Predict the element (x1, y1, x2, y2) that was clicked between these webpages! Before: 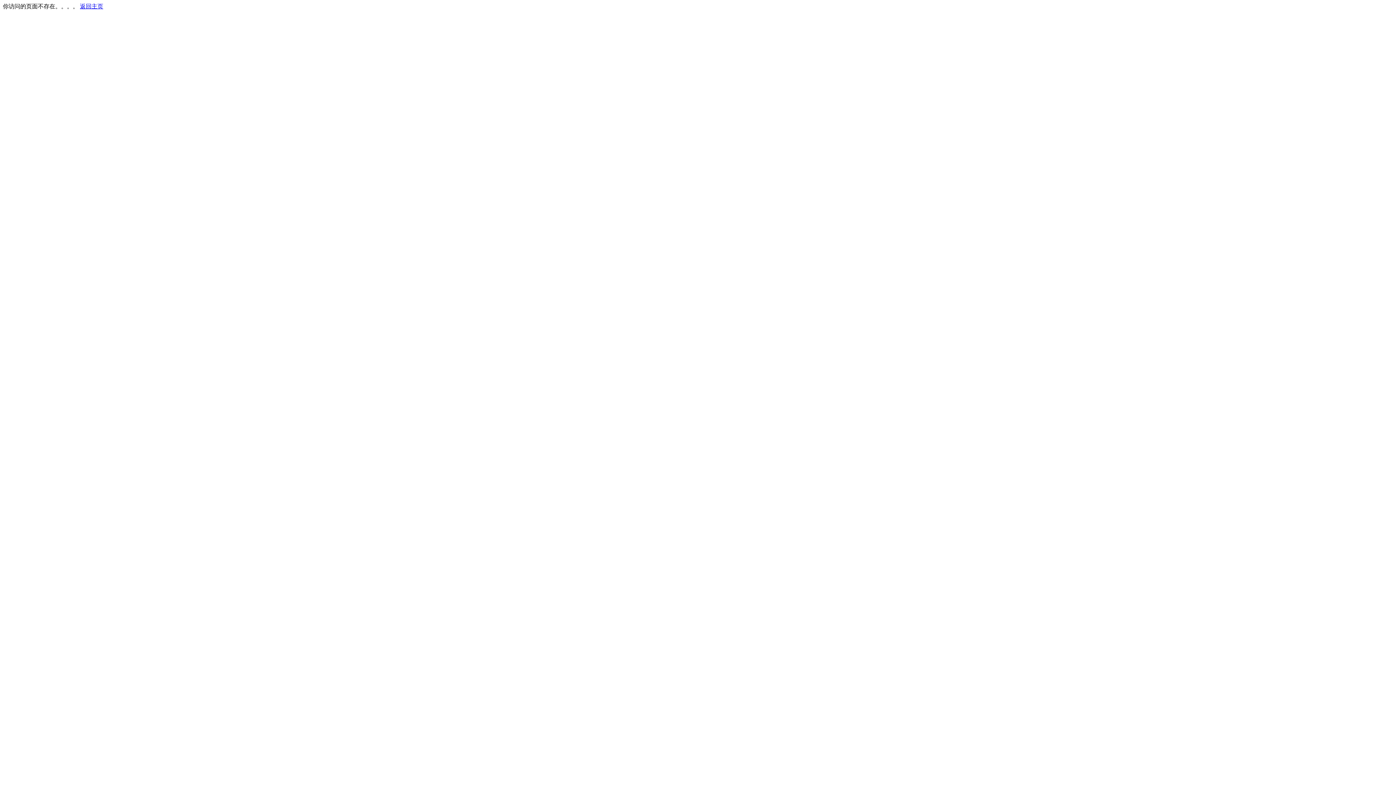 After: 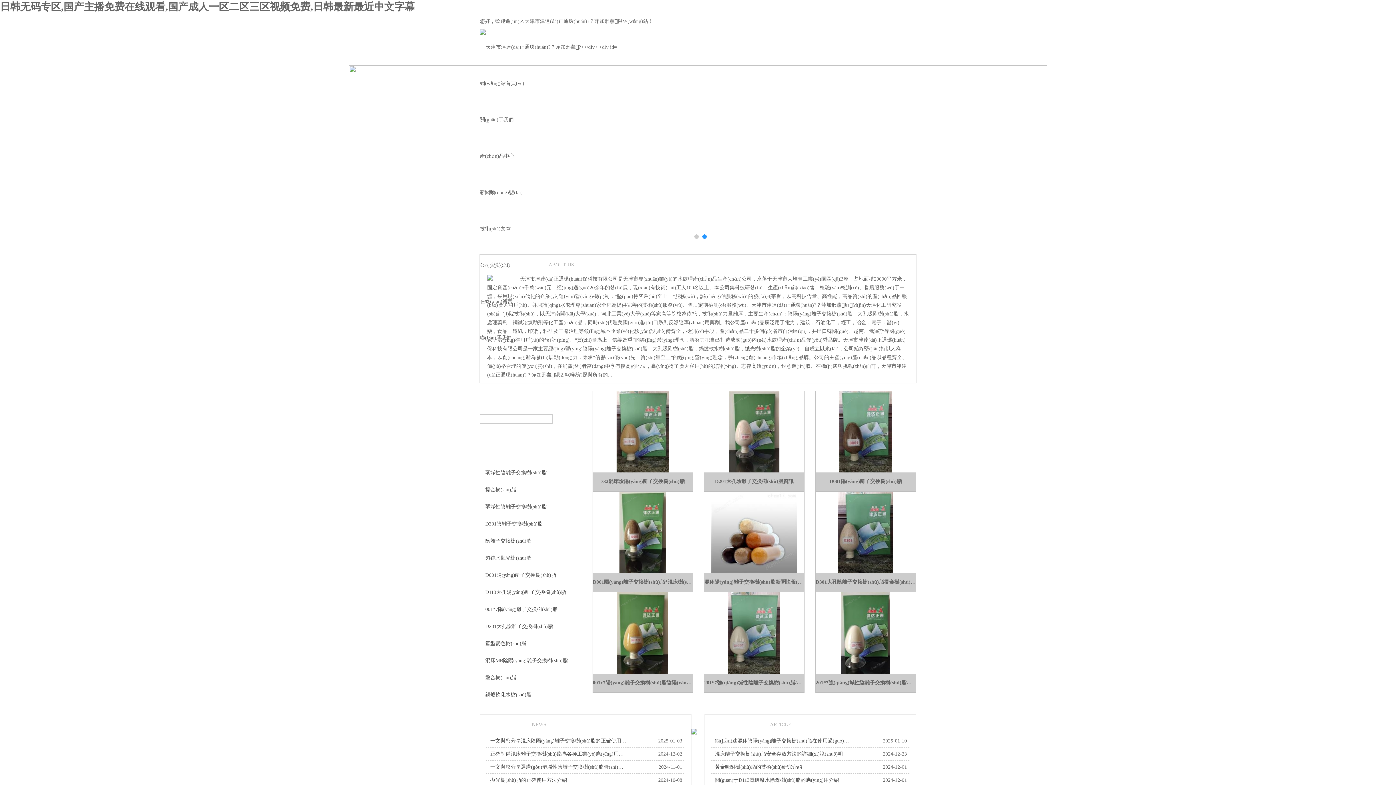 Action: label: 返回主页 bbox: (80, 3, 103, 9)